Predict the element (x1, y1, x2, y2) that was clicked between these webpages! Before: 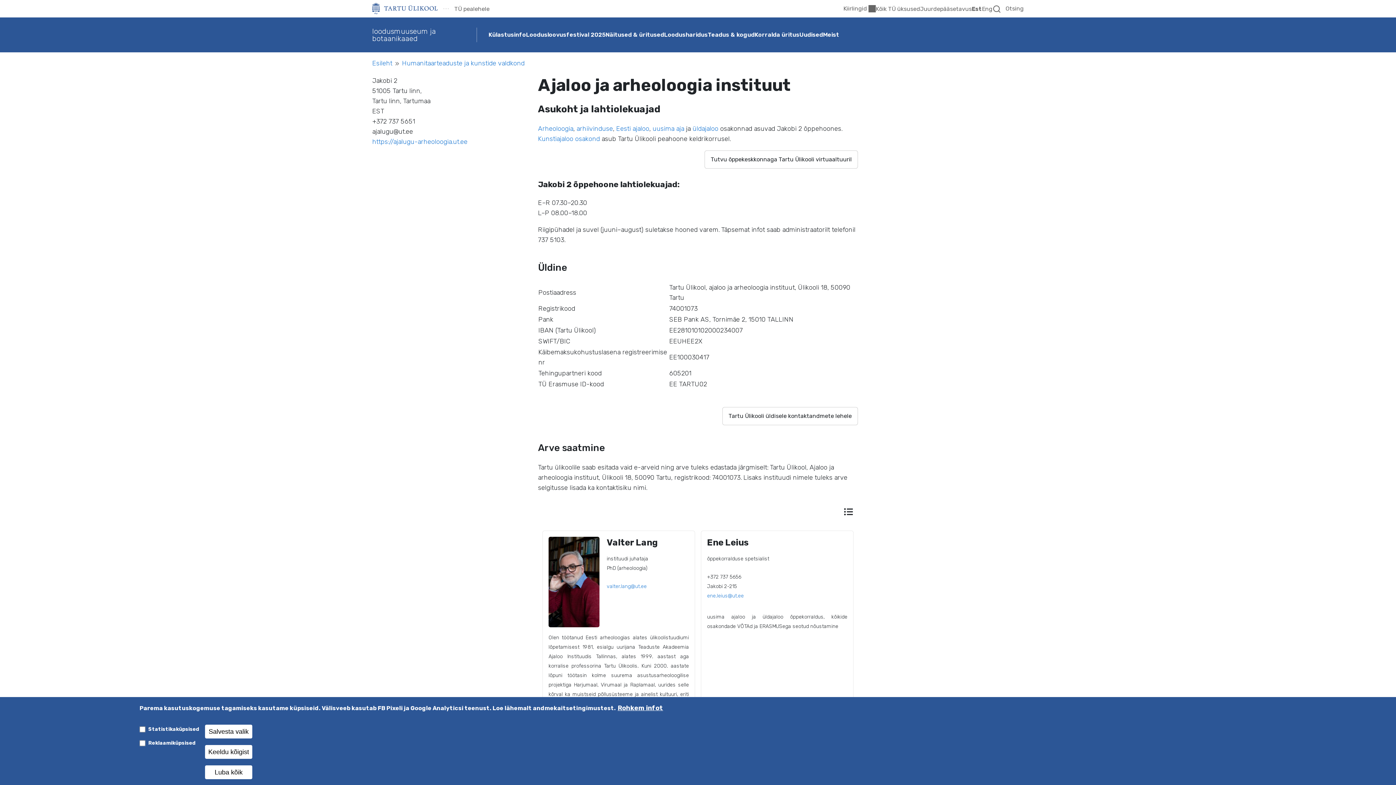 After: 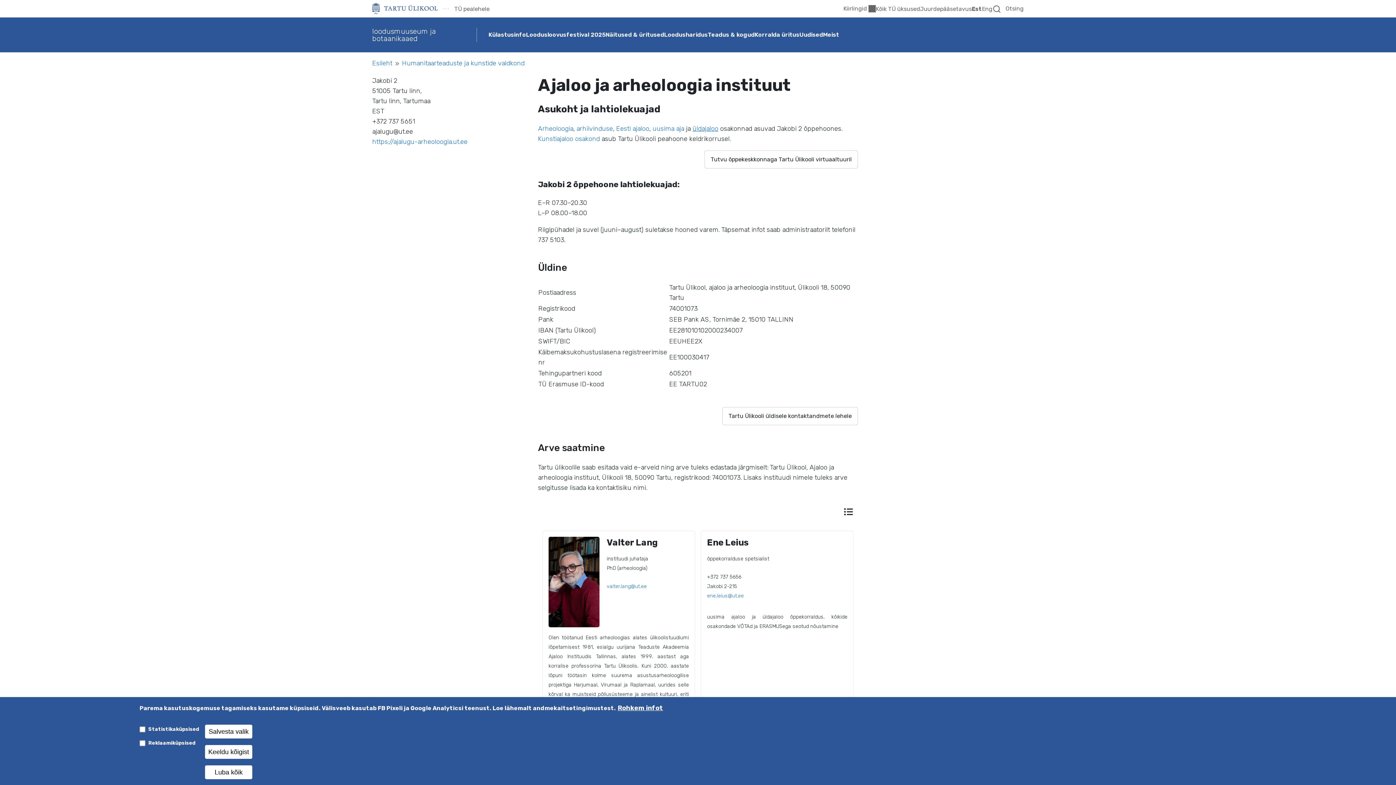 Action: label: üldajaloo bbox: (692, 124, 718, 132)